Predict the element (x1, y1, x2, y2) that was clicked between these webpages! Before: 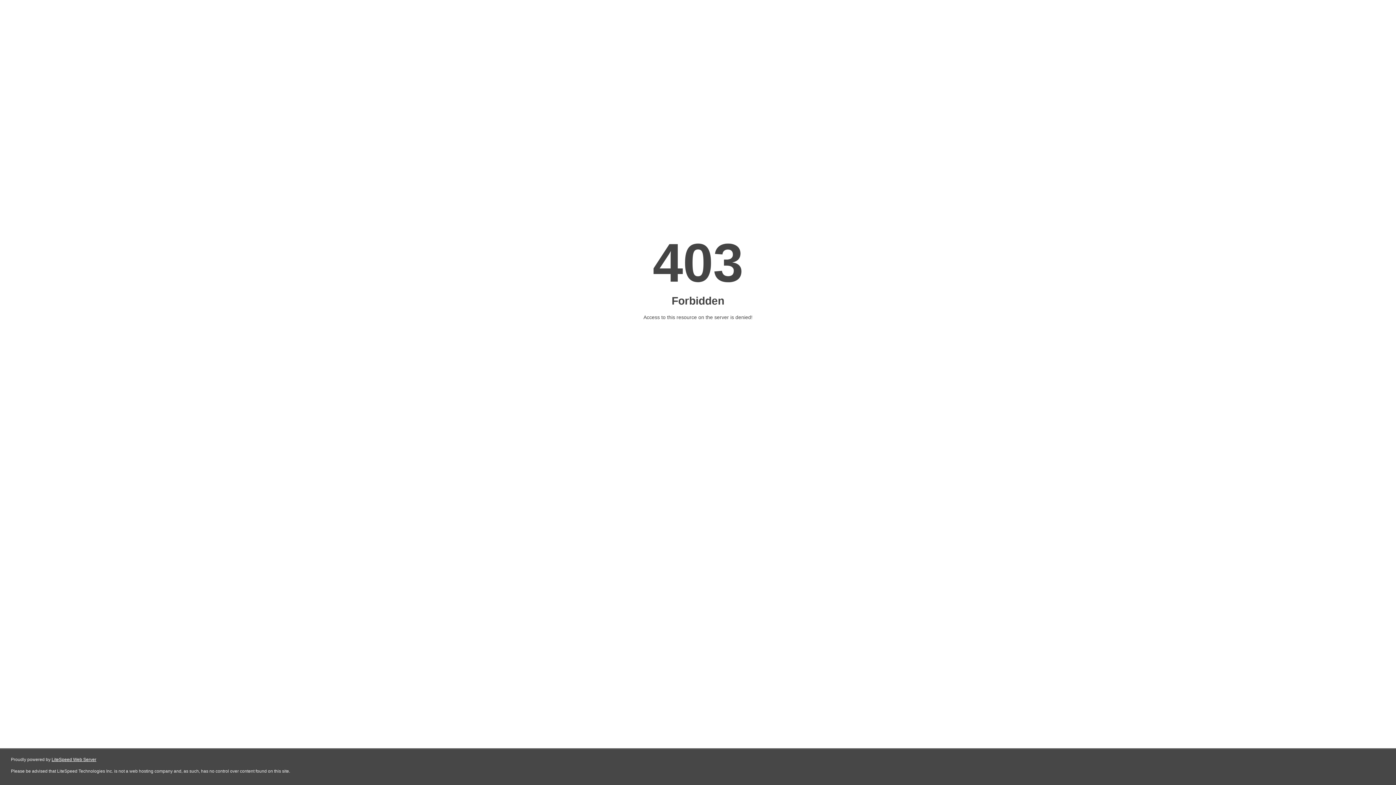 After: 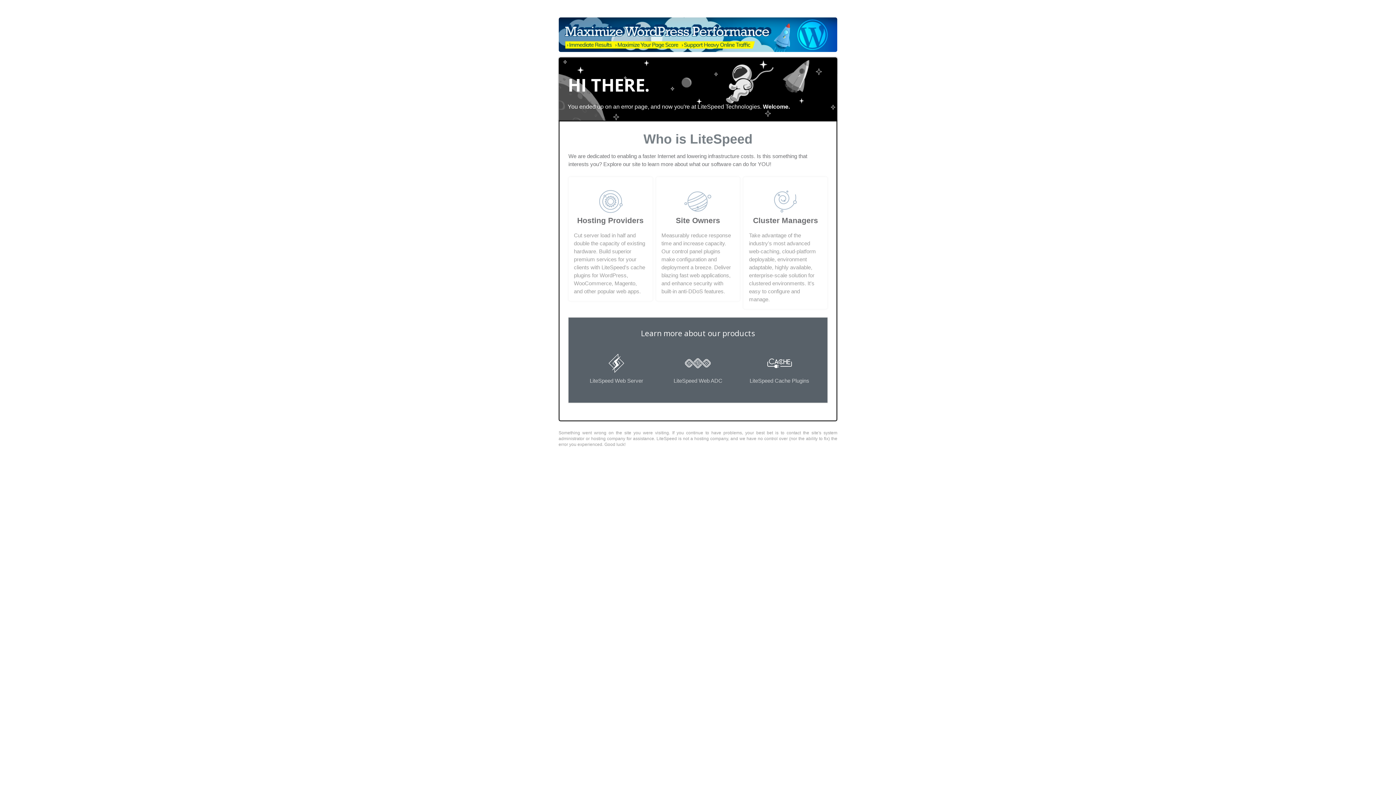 Action: label: LiteSpeed Web Server bbox: (51, 757, 96, 762)